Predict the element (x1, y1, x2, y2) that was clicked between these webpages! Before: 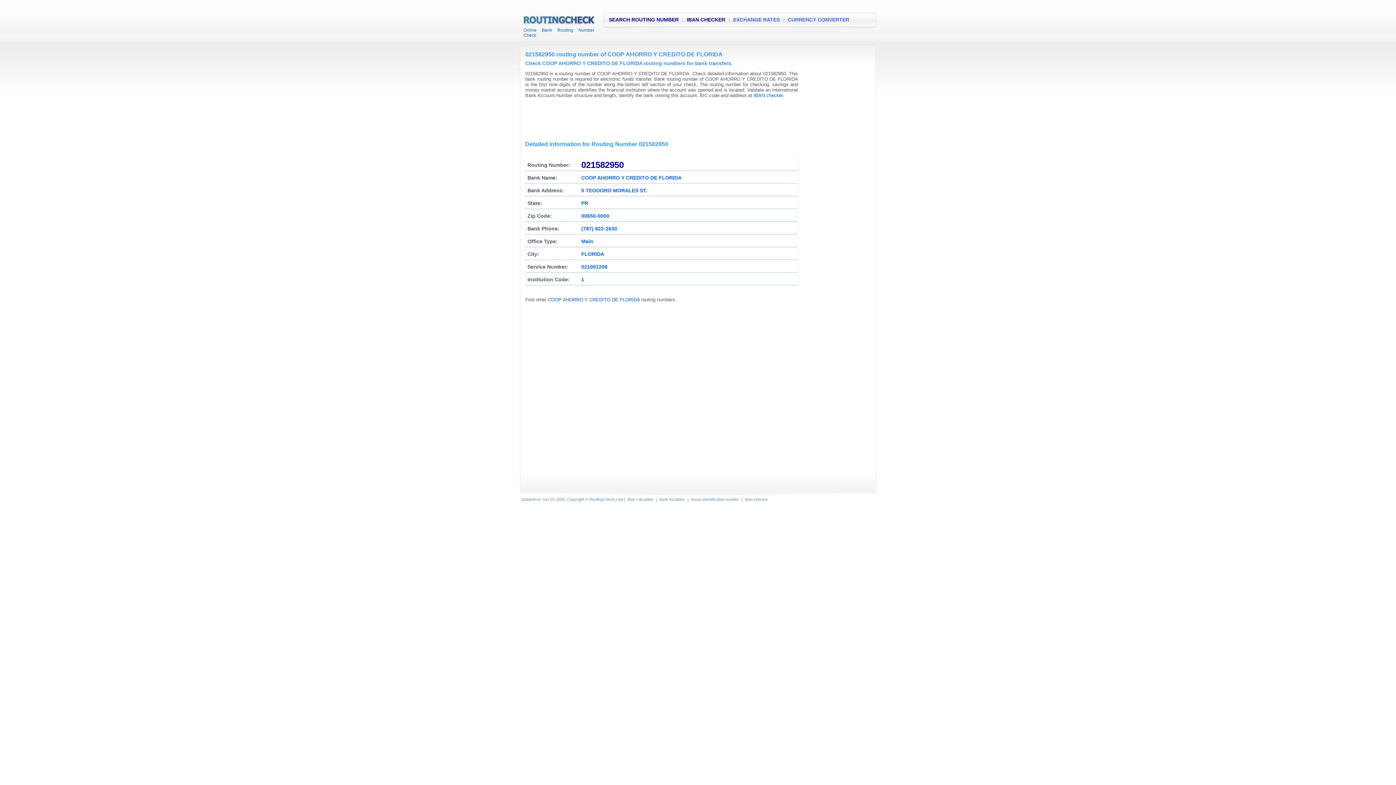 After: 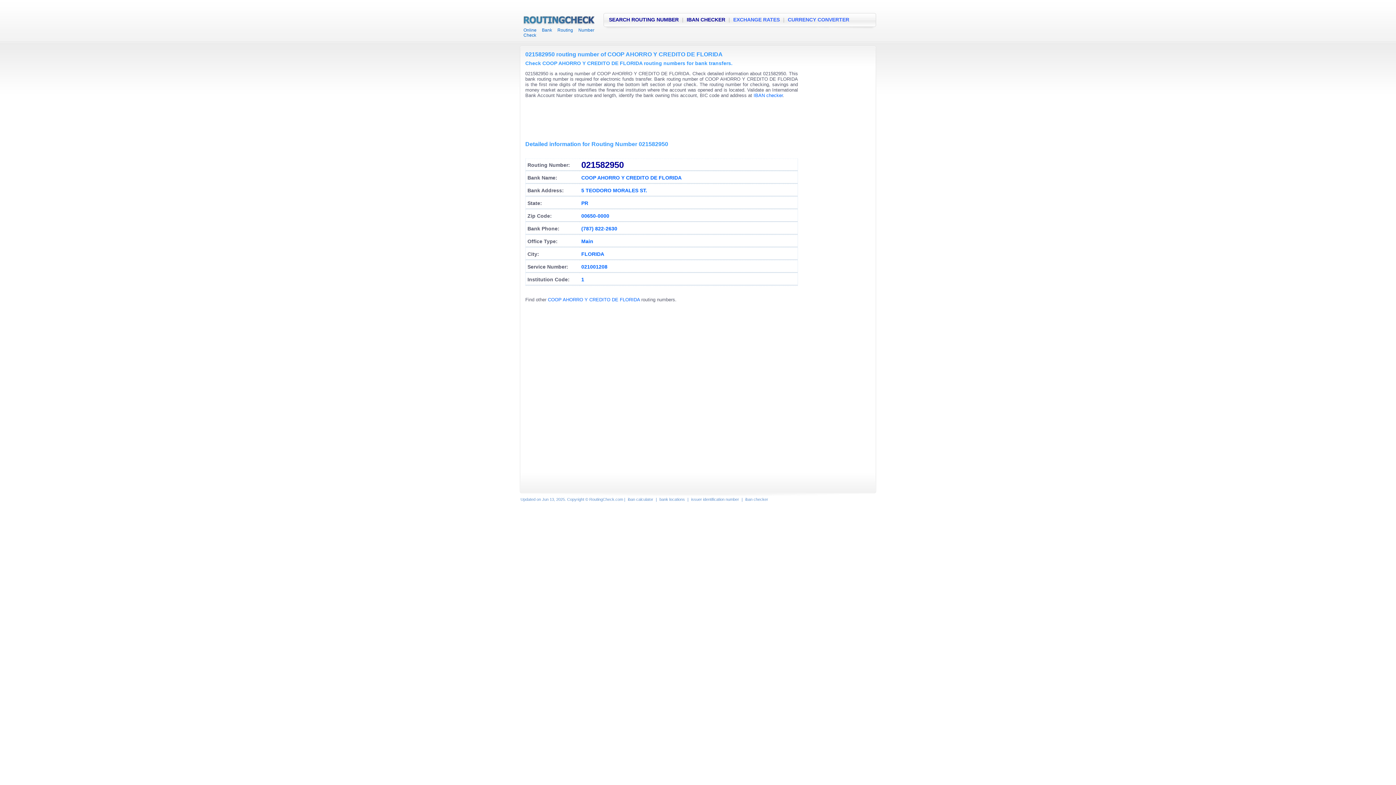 Action: bbox: (626, 497, 654, 501) label: iban calculator